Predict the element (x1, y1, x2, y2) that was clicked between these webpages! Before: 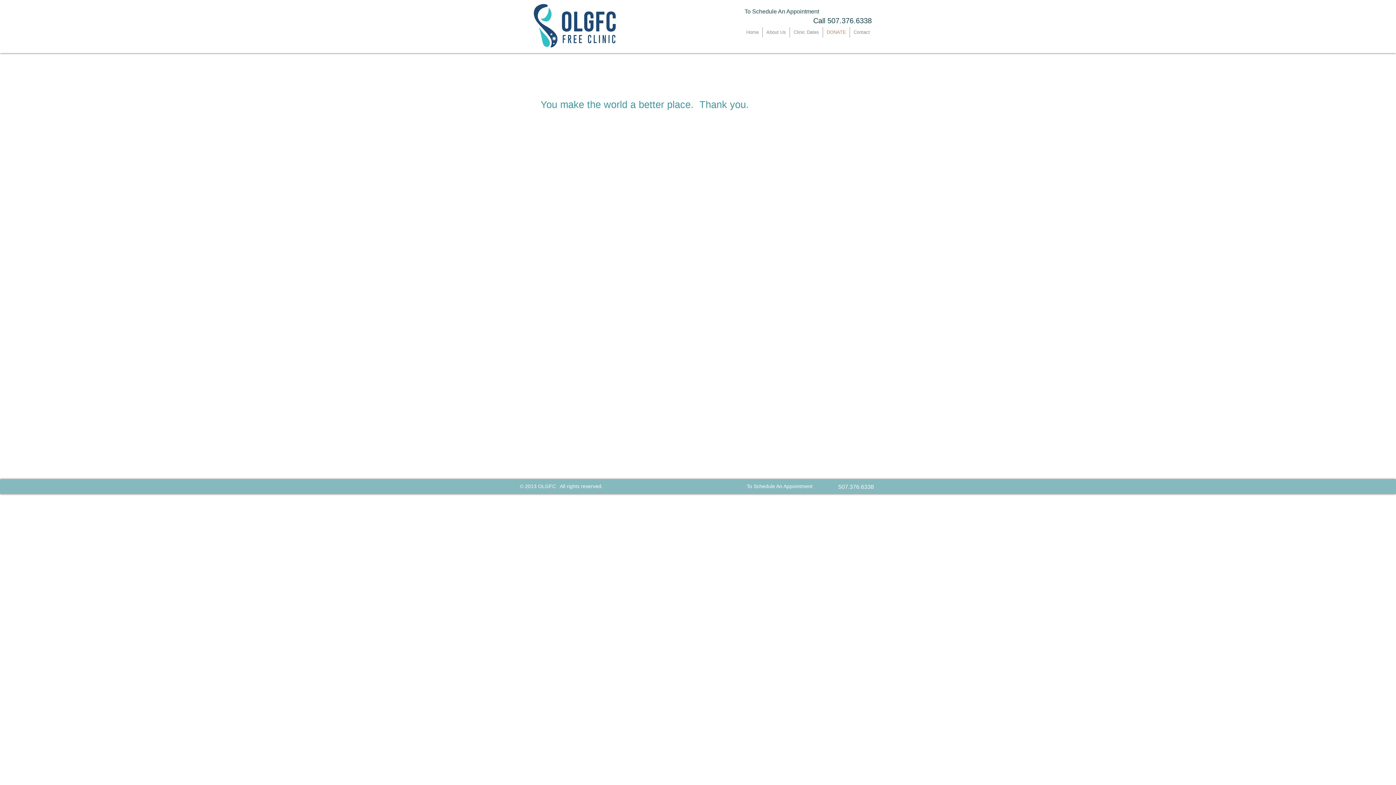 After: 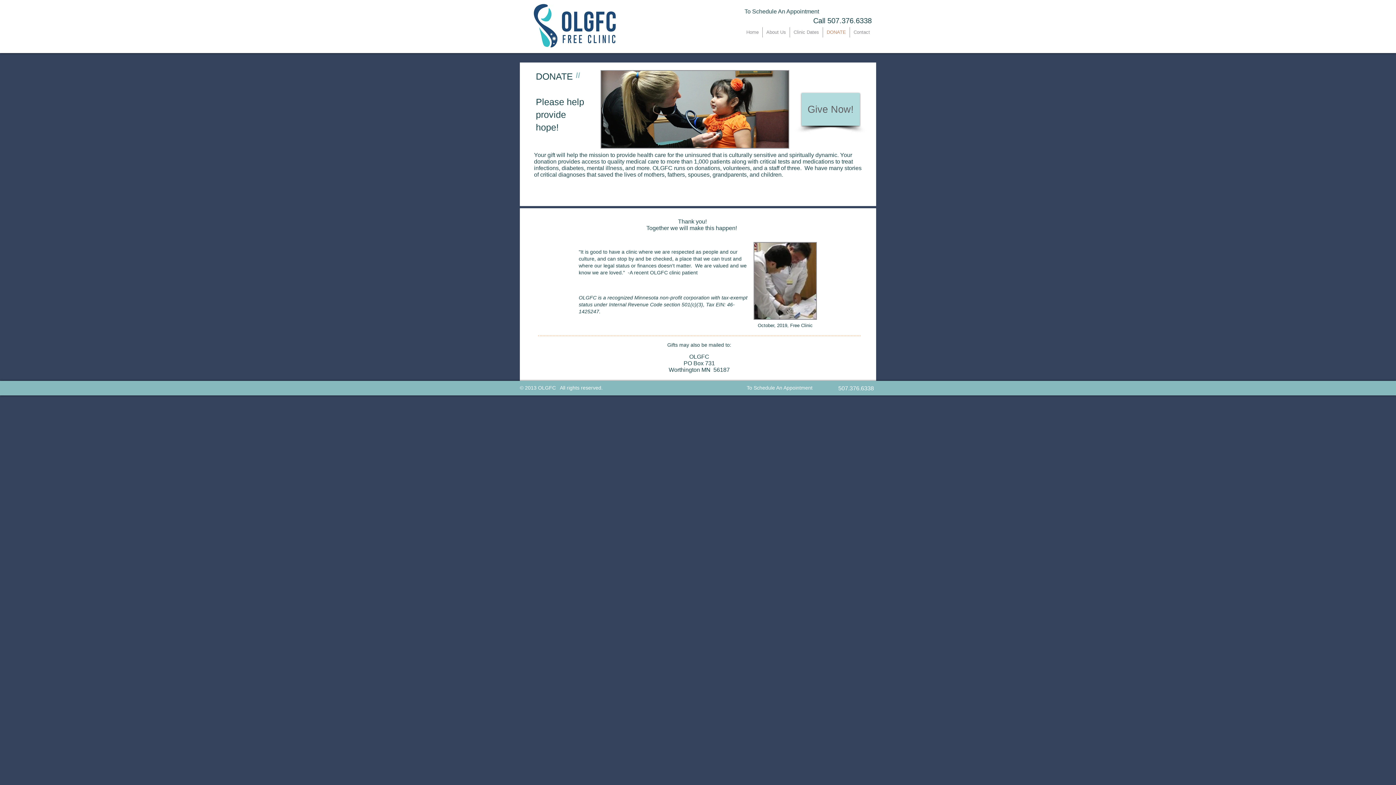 Action: bbox: (823, 27, 849, 37) label: DONATE